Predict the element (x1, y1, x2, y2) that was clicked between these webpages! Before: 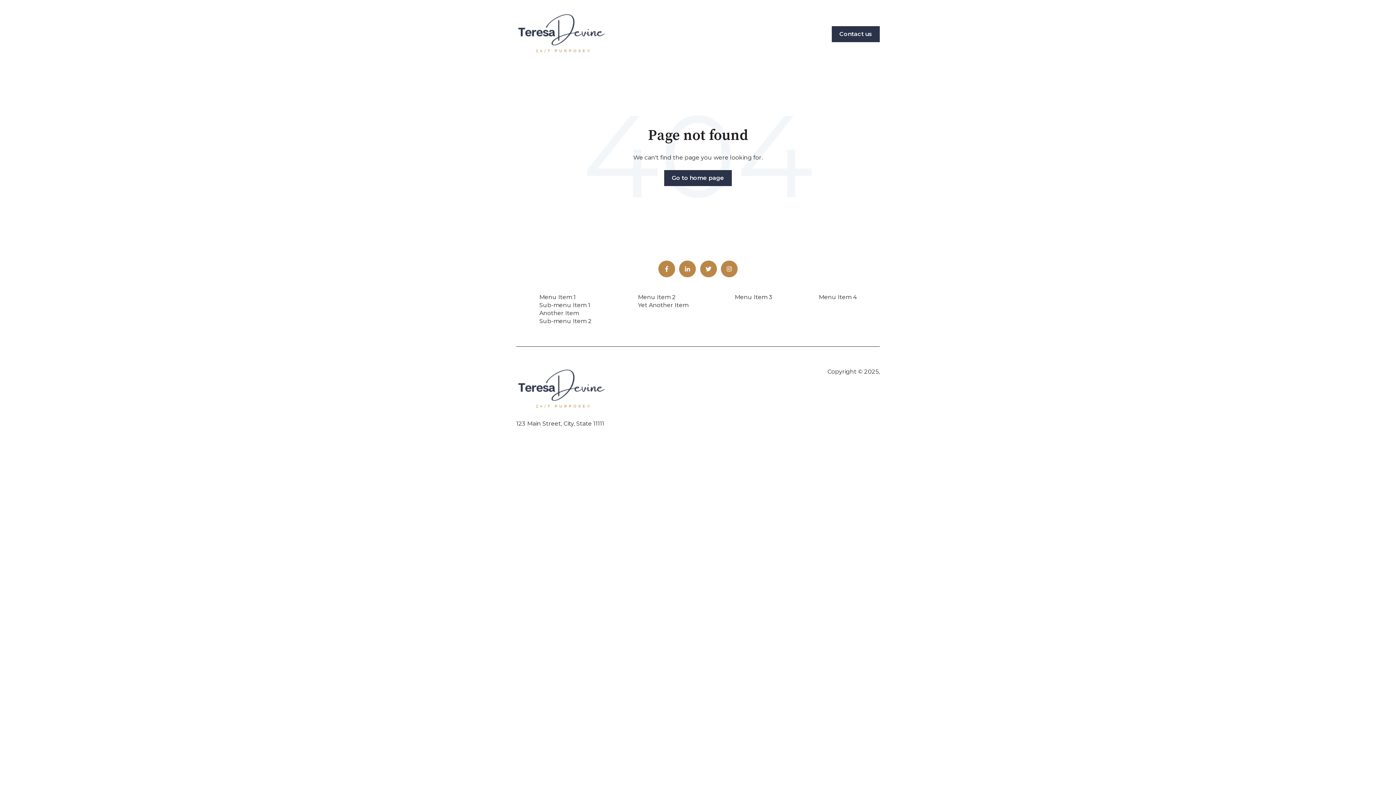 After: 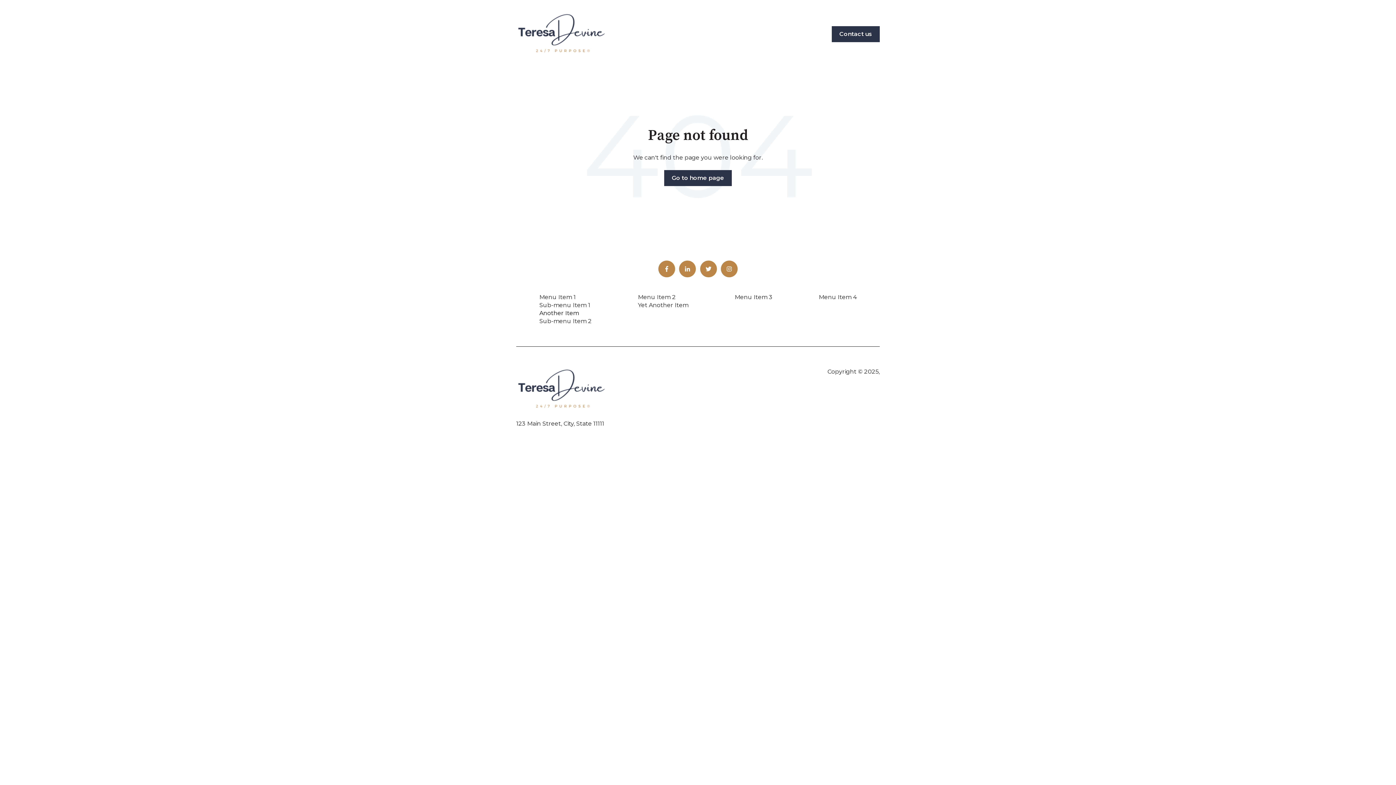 Action: label: Another Item bbox: (539, 309, 579, 316)